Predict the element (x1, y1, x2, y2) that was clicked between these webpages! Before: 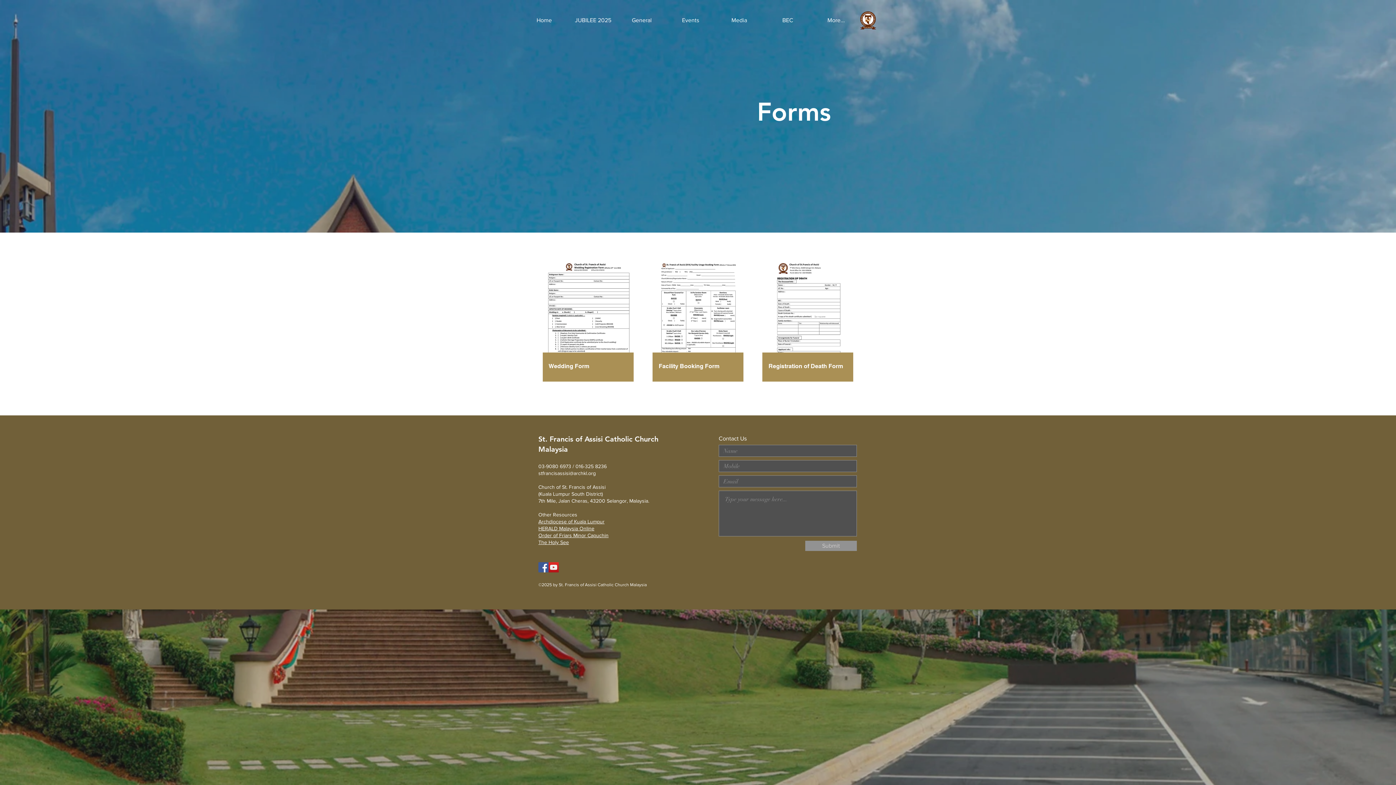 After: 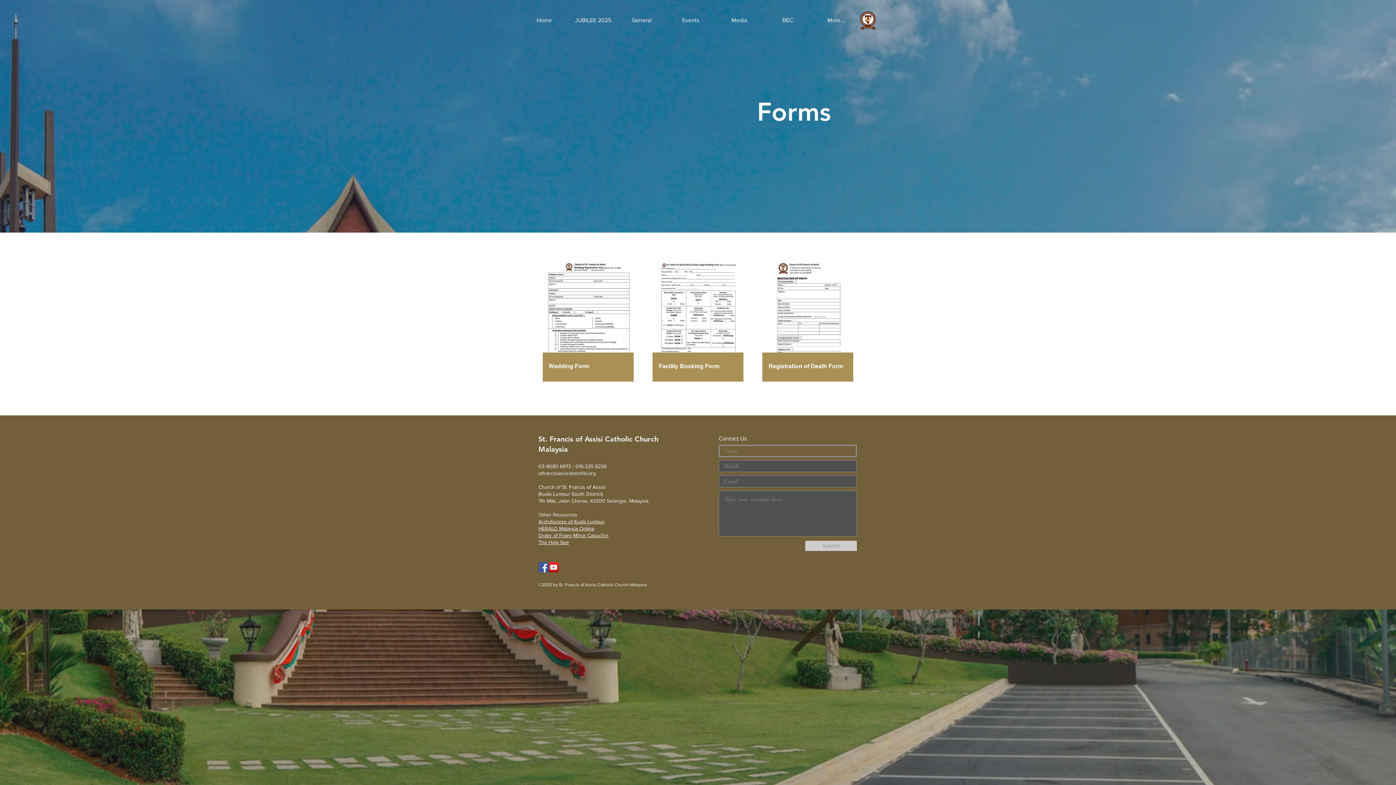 Action: bbox: (805, 541, 857, 551) label: Submit